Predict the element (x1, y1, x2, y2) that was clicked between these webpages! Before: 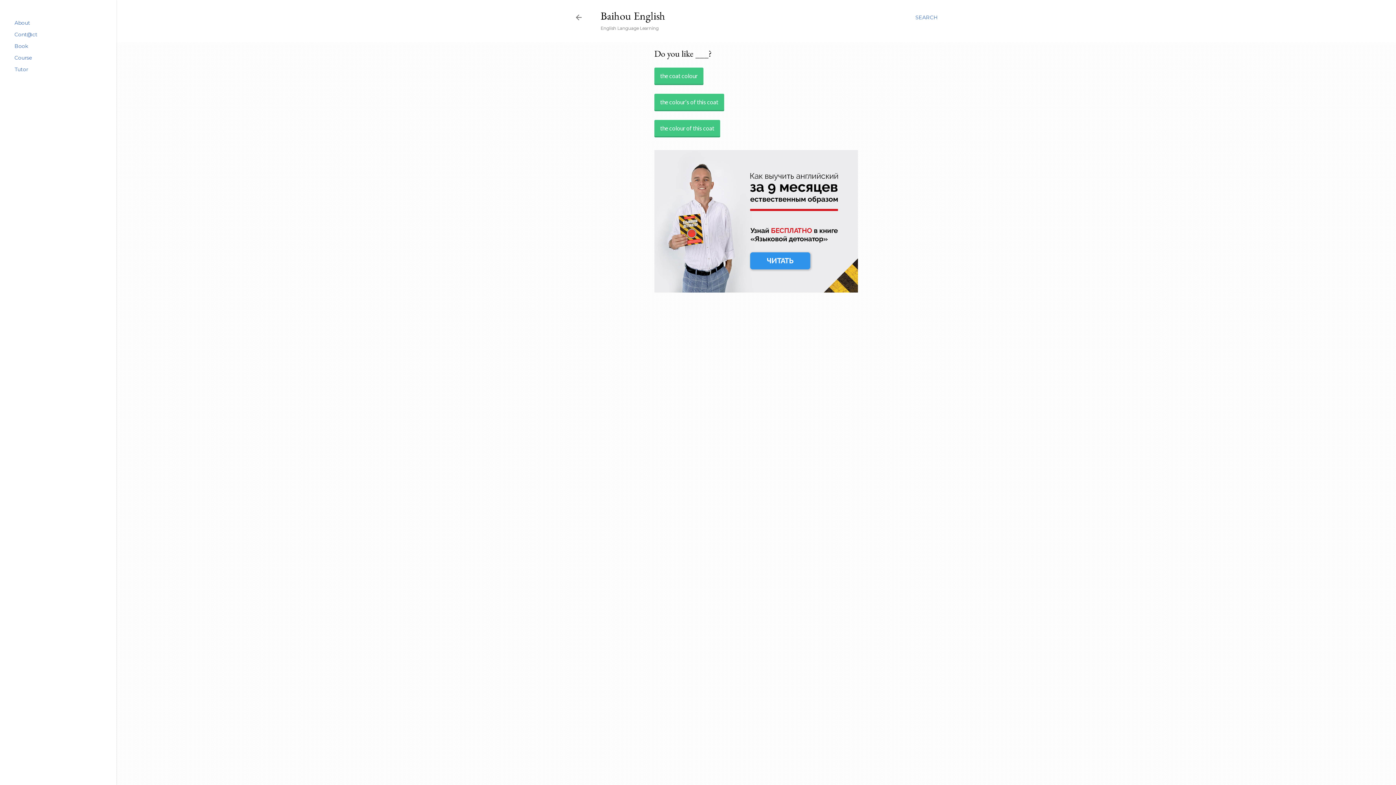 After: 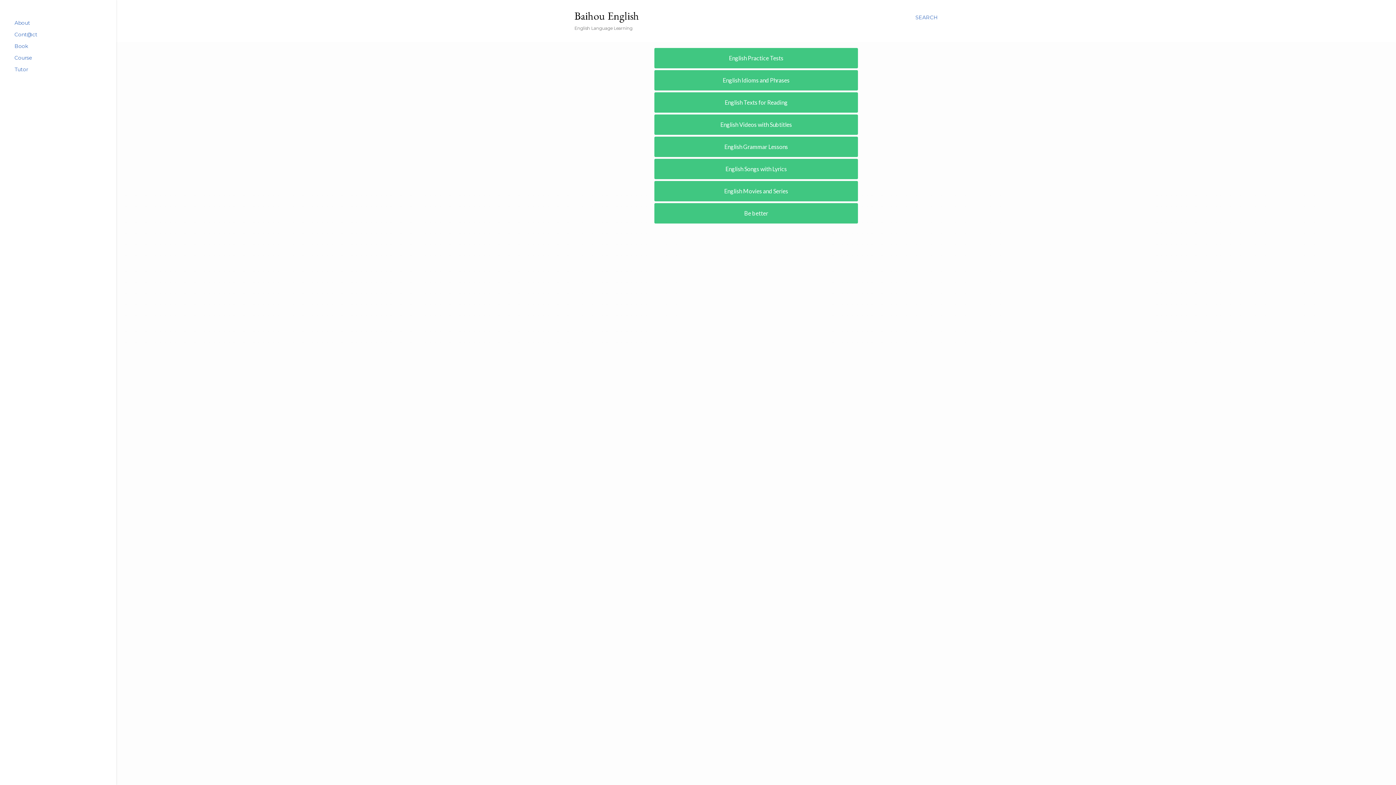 Action: bbox: (574, 16, 583, 22)